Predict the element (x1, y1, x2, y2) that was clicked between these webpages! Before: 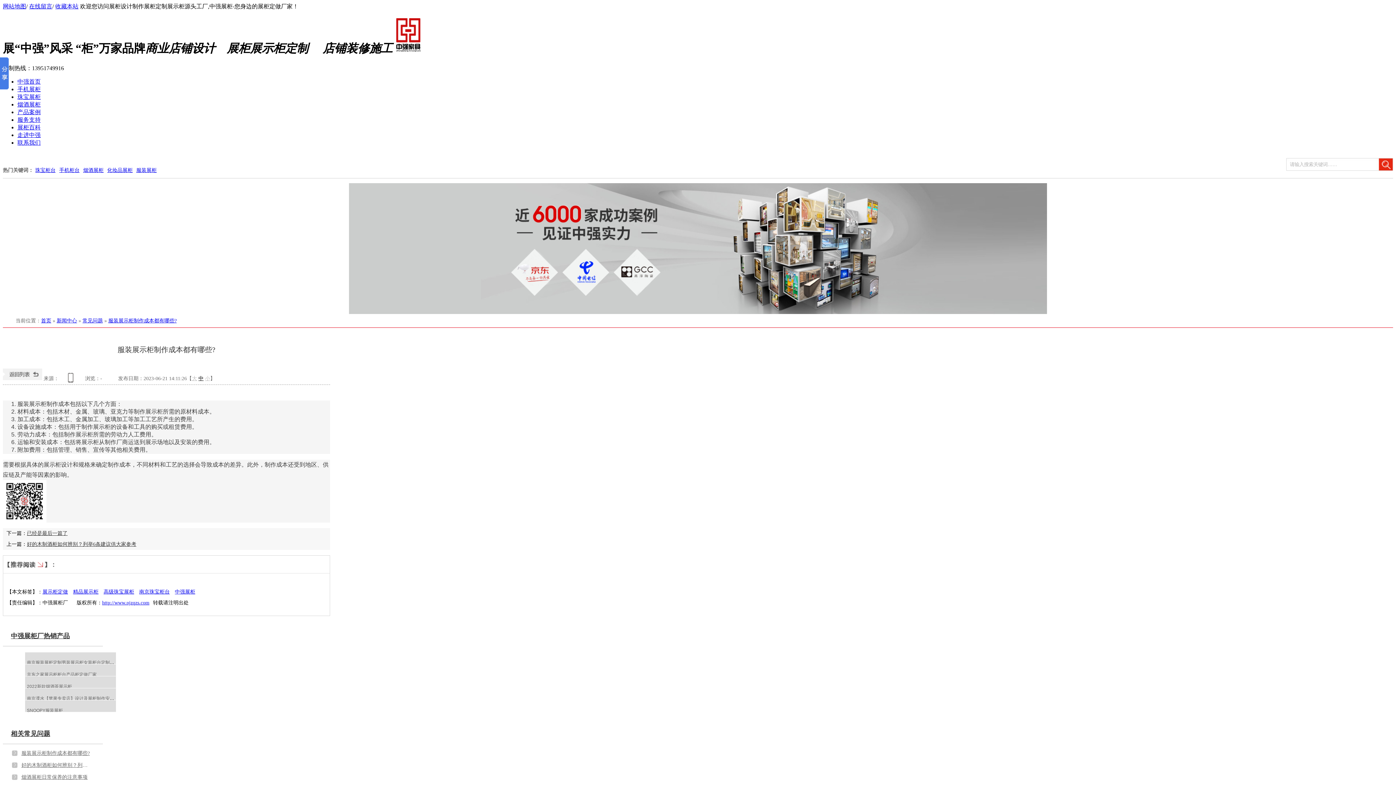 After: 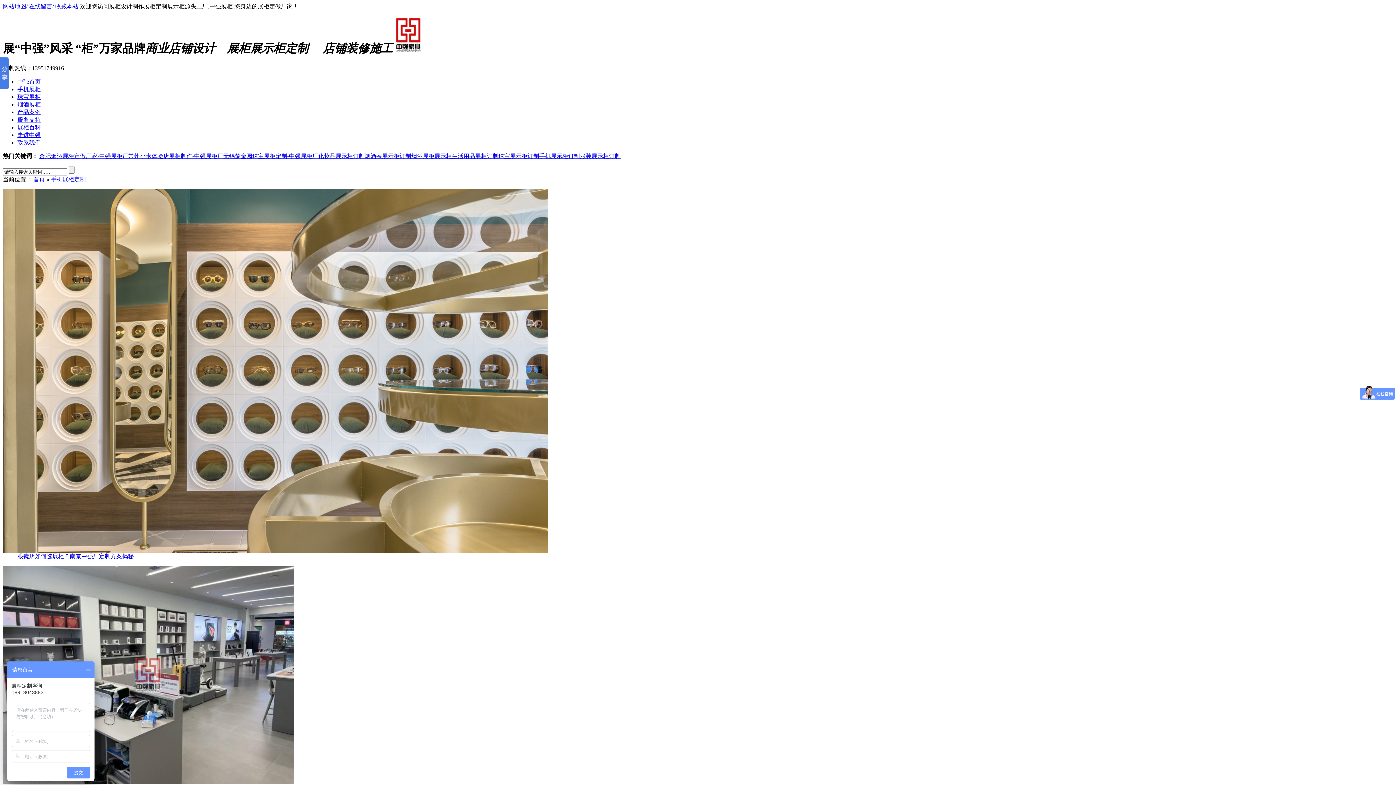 Action: bbox: (17, 86, 40, 92) label: 手机展柜